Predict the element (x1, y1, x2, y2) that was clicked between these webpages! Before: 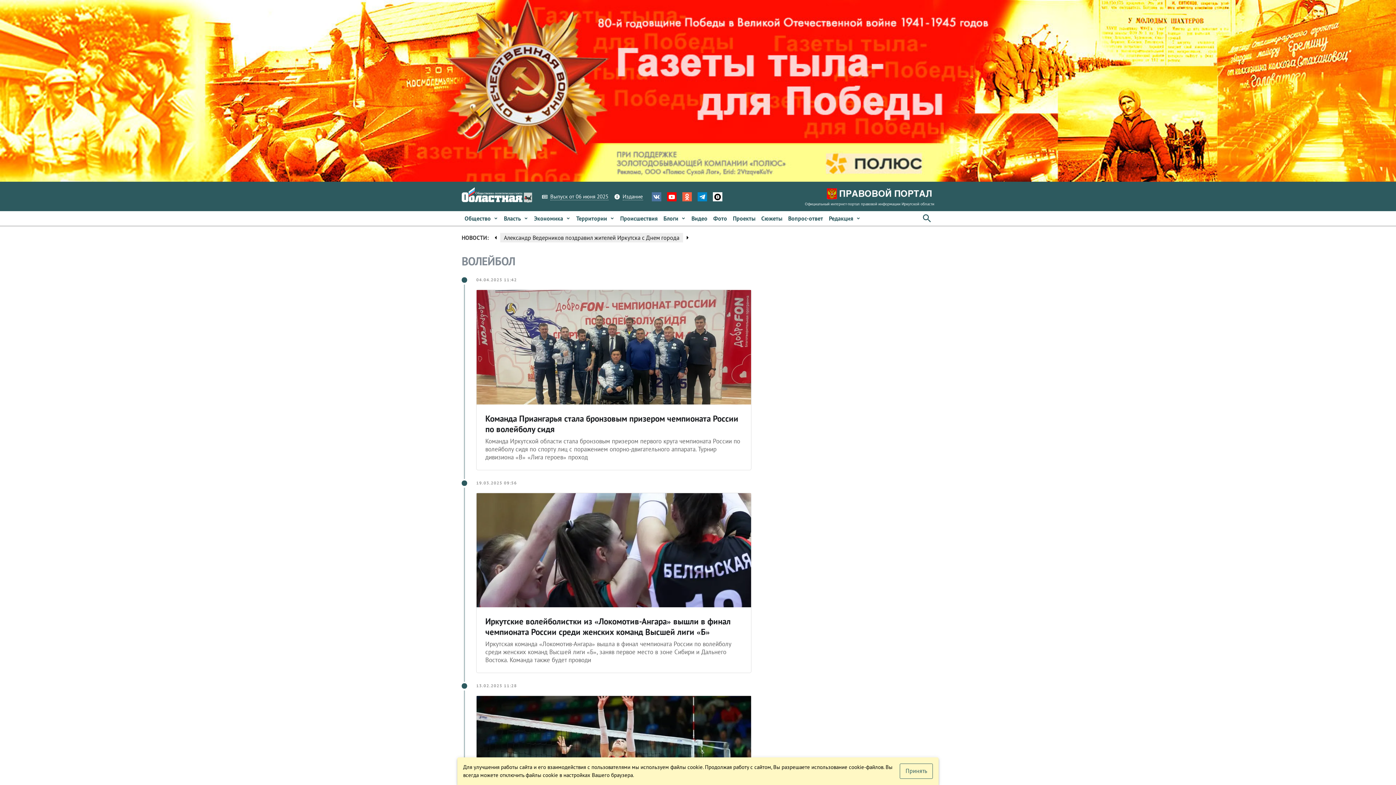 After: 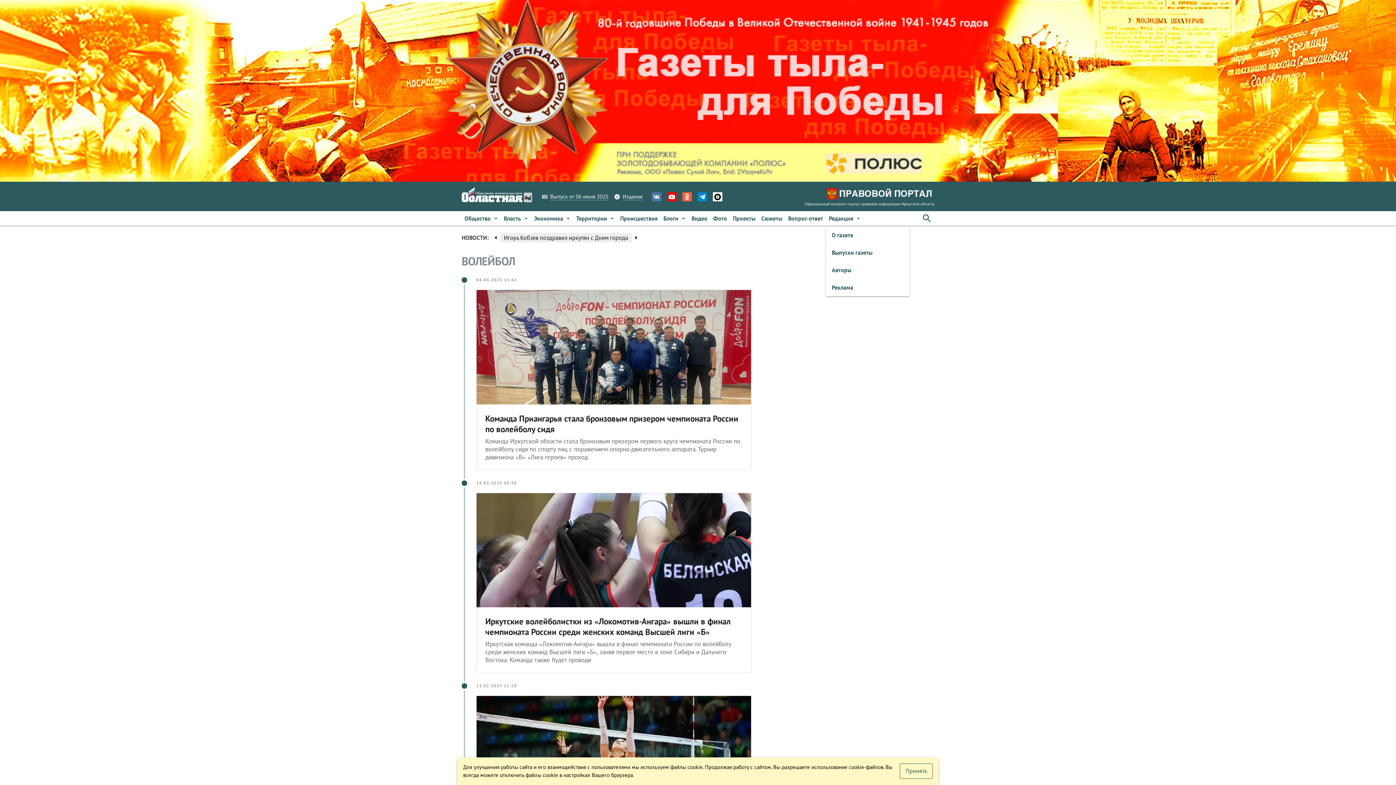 Action: label: Редакция bbox: (826, 211, 863, 225)